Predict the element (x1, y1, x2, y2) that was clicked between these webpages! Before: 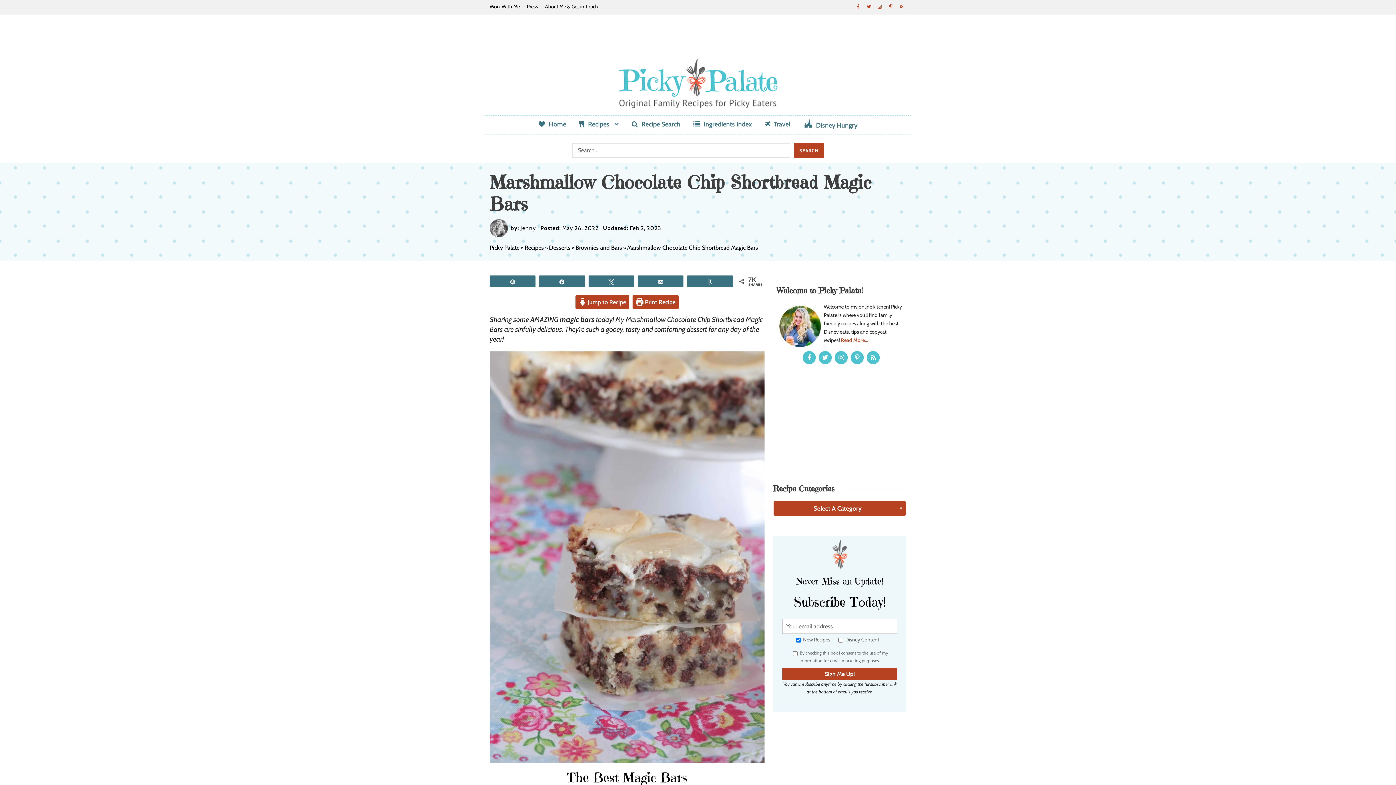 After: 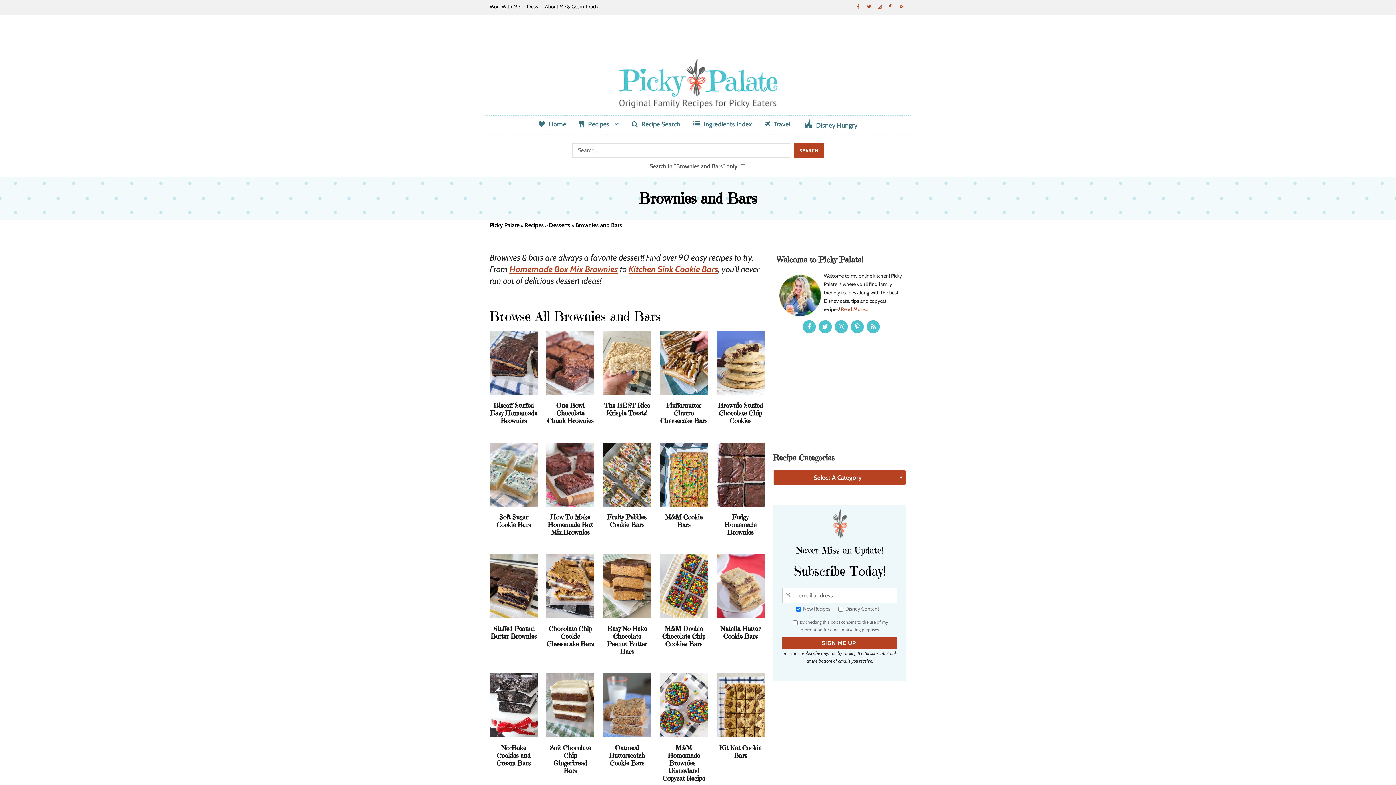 Action: bbox: (575, 244, 622, 251) label: Brownies and Bars